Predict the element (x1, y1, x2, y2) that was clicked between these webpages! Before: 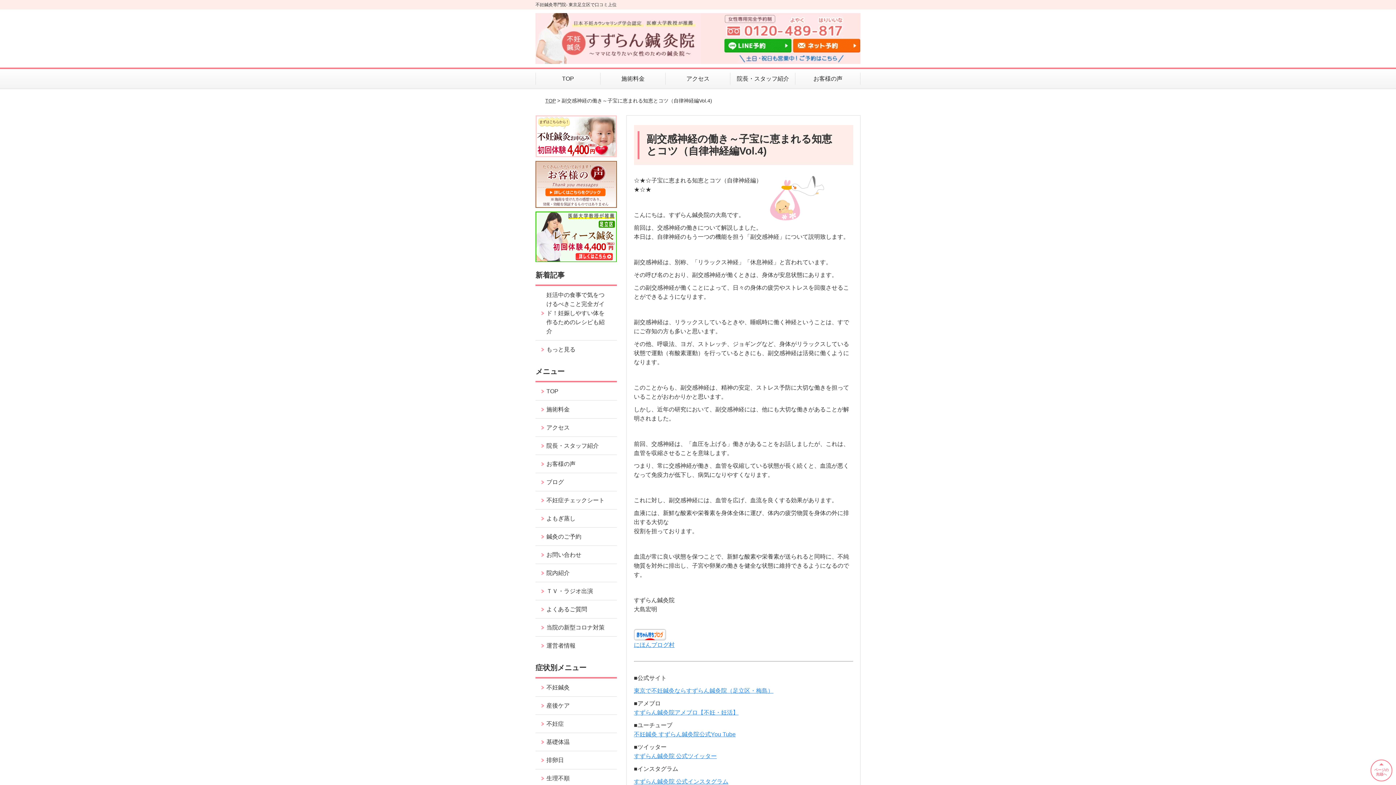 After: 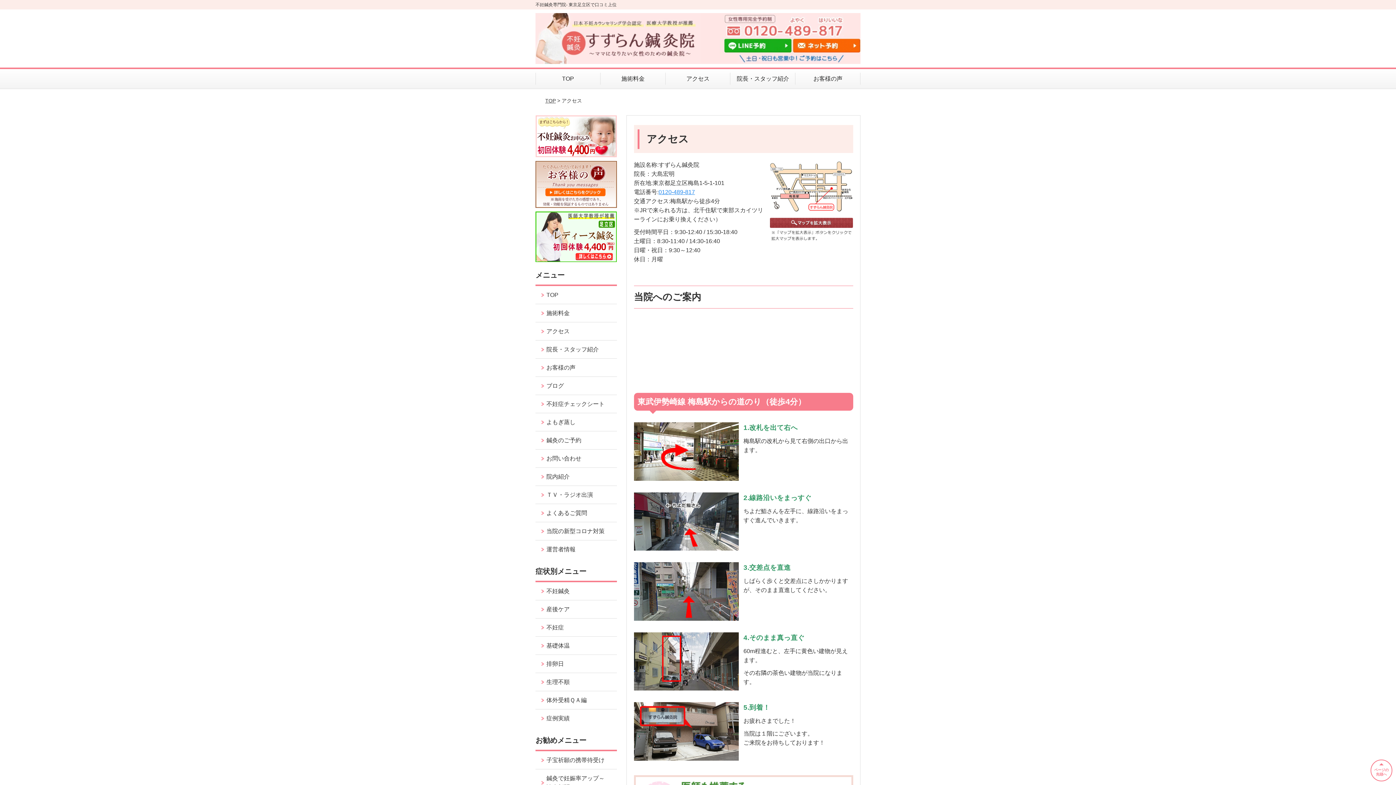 Action: label: アクセス bbox: (535, 419, 616, 436)